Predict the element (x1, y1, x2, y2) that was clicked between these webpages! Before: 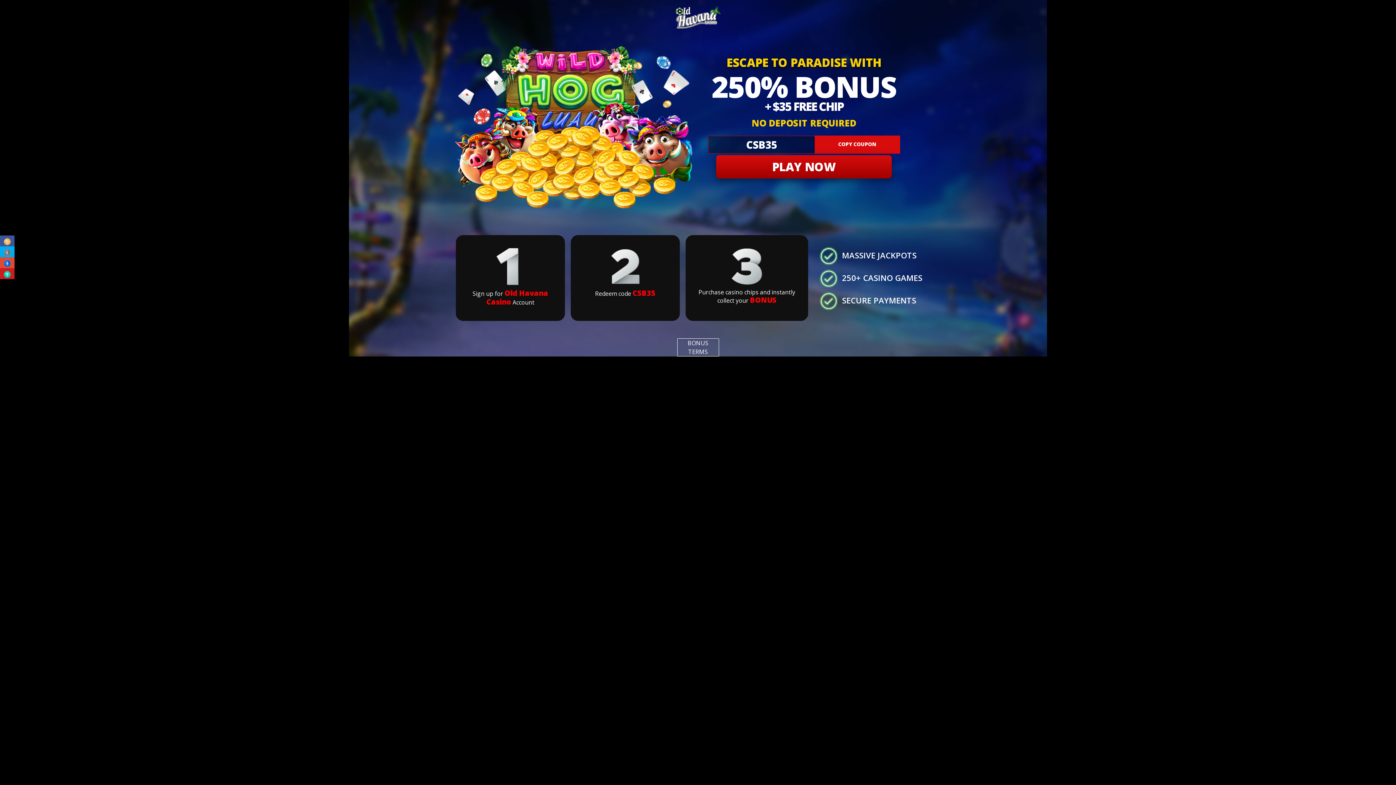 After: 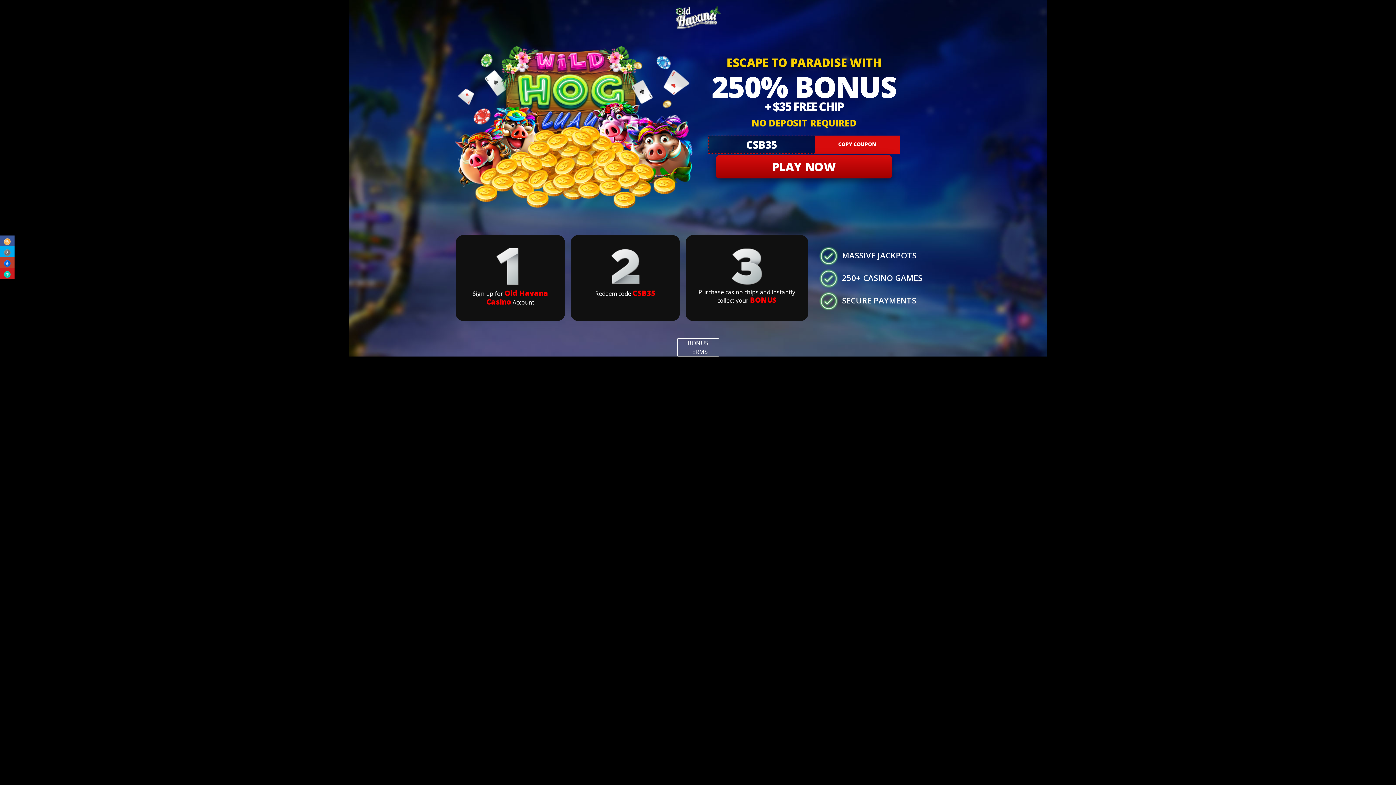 Action: bbox: (3, 258, 10, 266)